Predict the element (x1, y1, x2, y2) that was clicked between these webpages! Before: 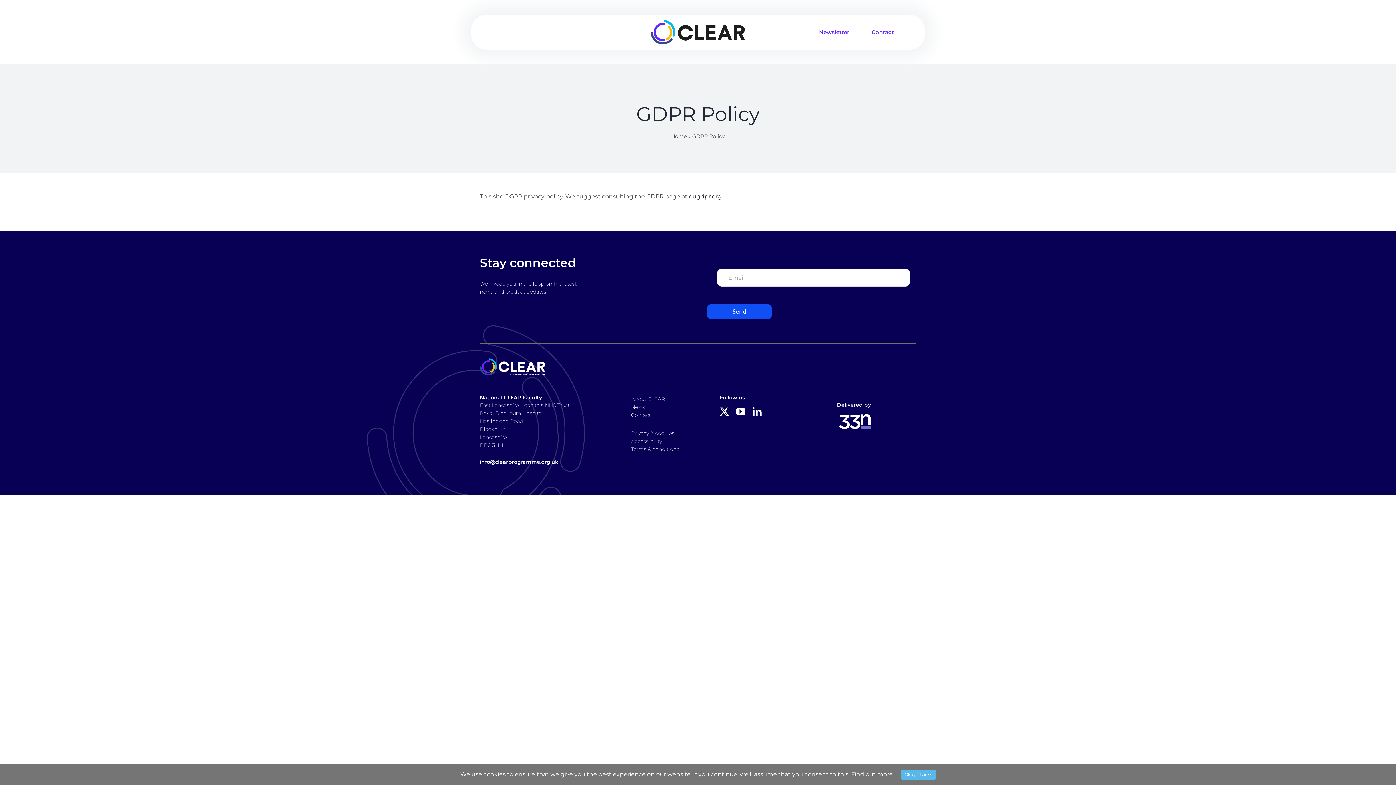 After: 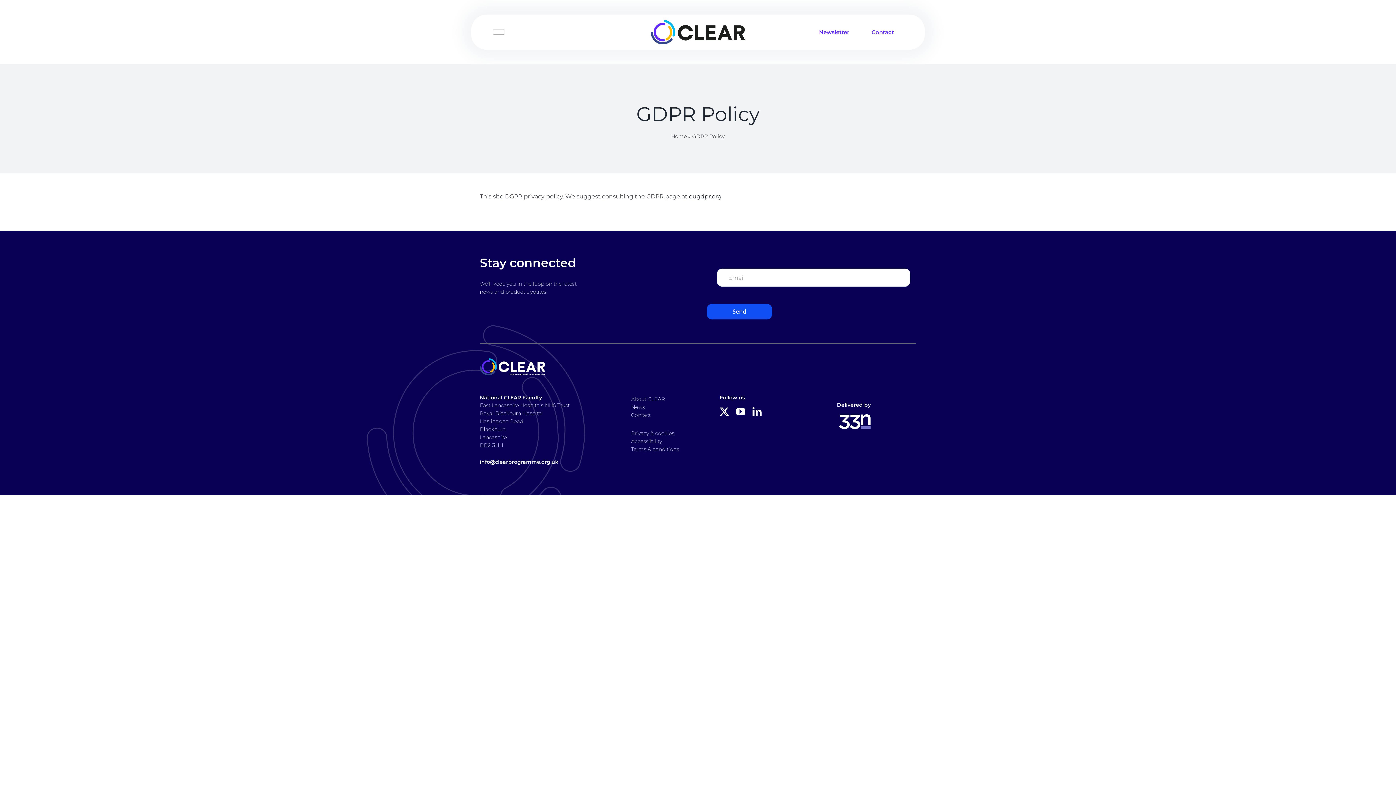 Action: bbox: (901, 770, 936, 780) label: Okay, thanks